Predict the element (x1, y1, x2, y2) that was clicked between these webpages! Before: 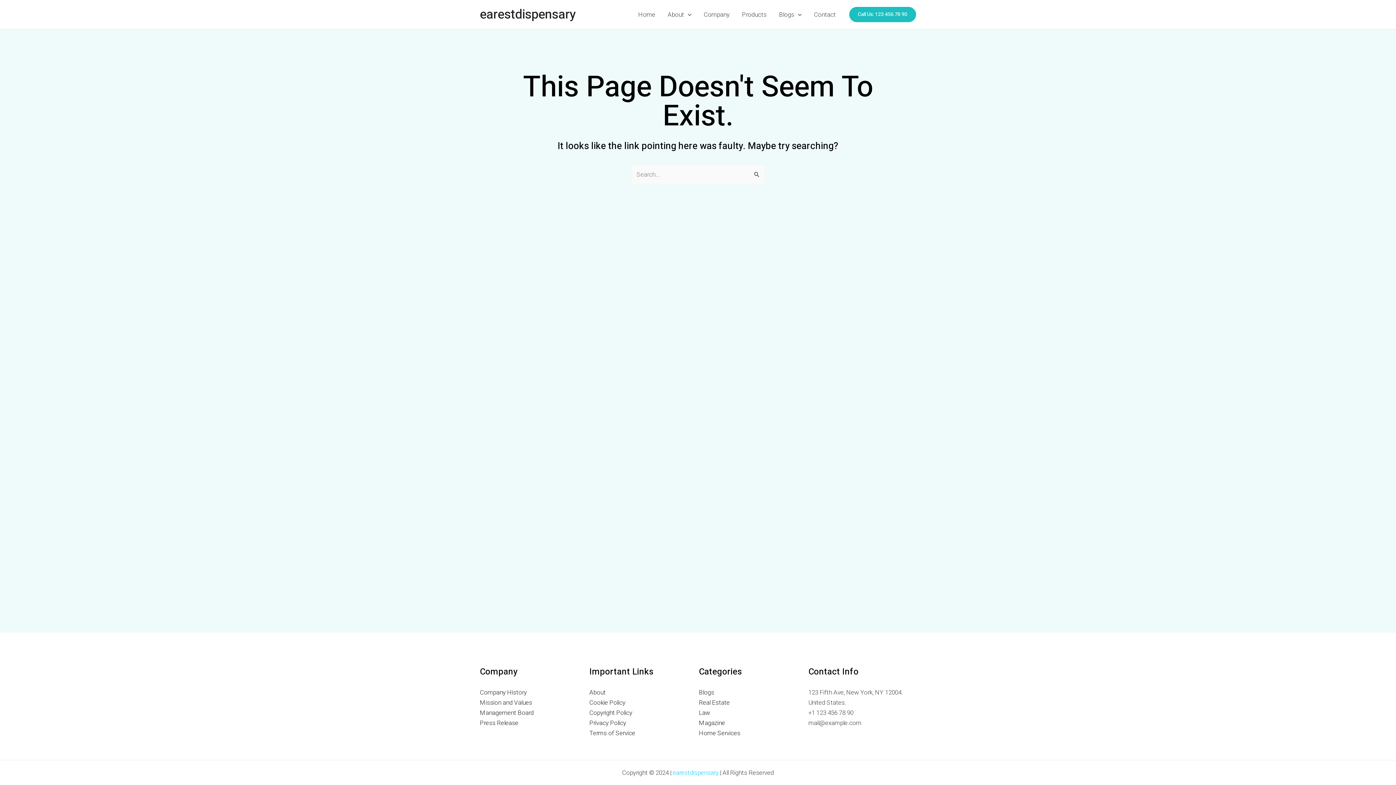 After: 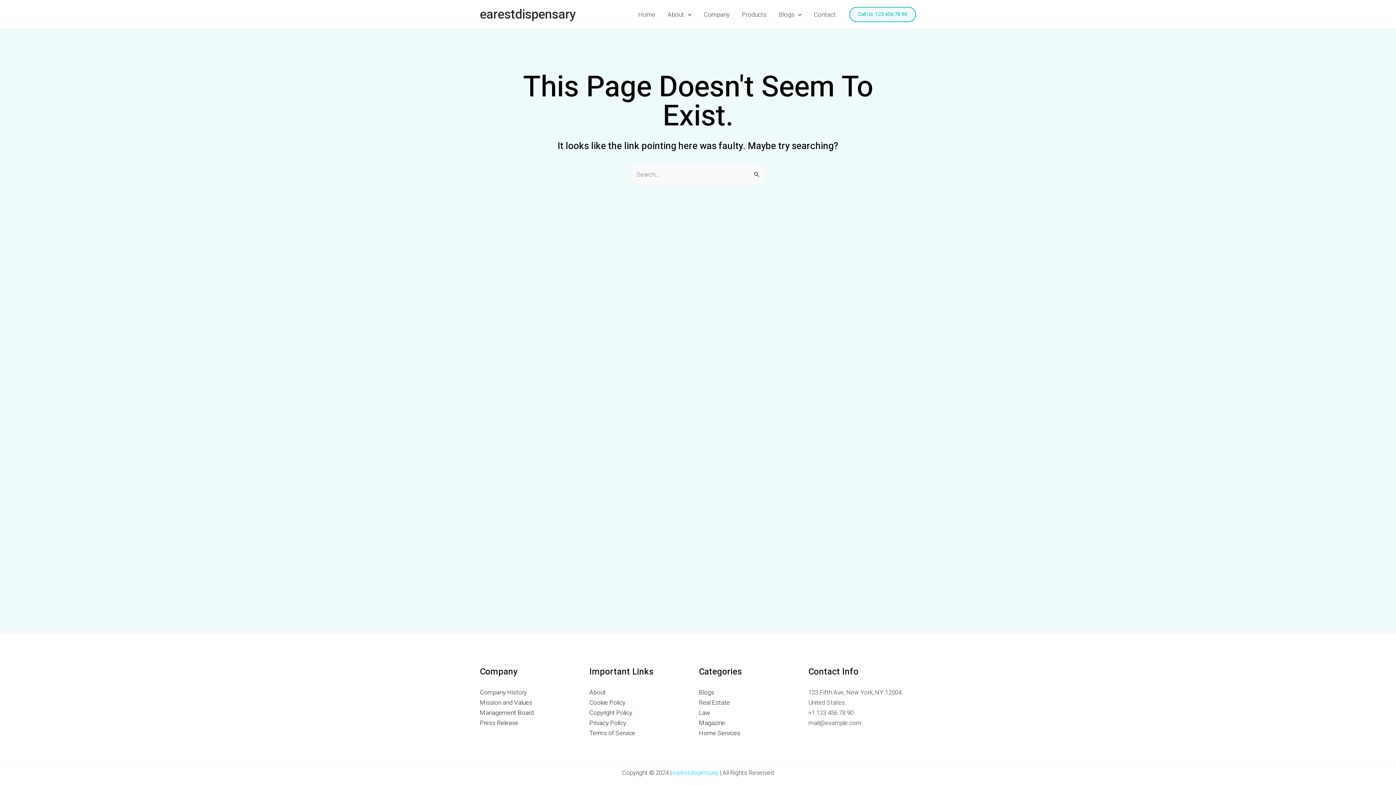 Action: label: Call Us: 123 456 78 90 bbox: (849, 6, 916, 22)